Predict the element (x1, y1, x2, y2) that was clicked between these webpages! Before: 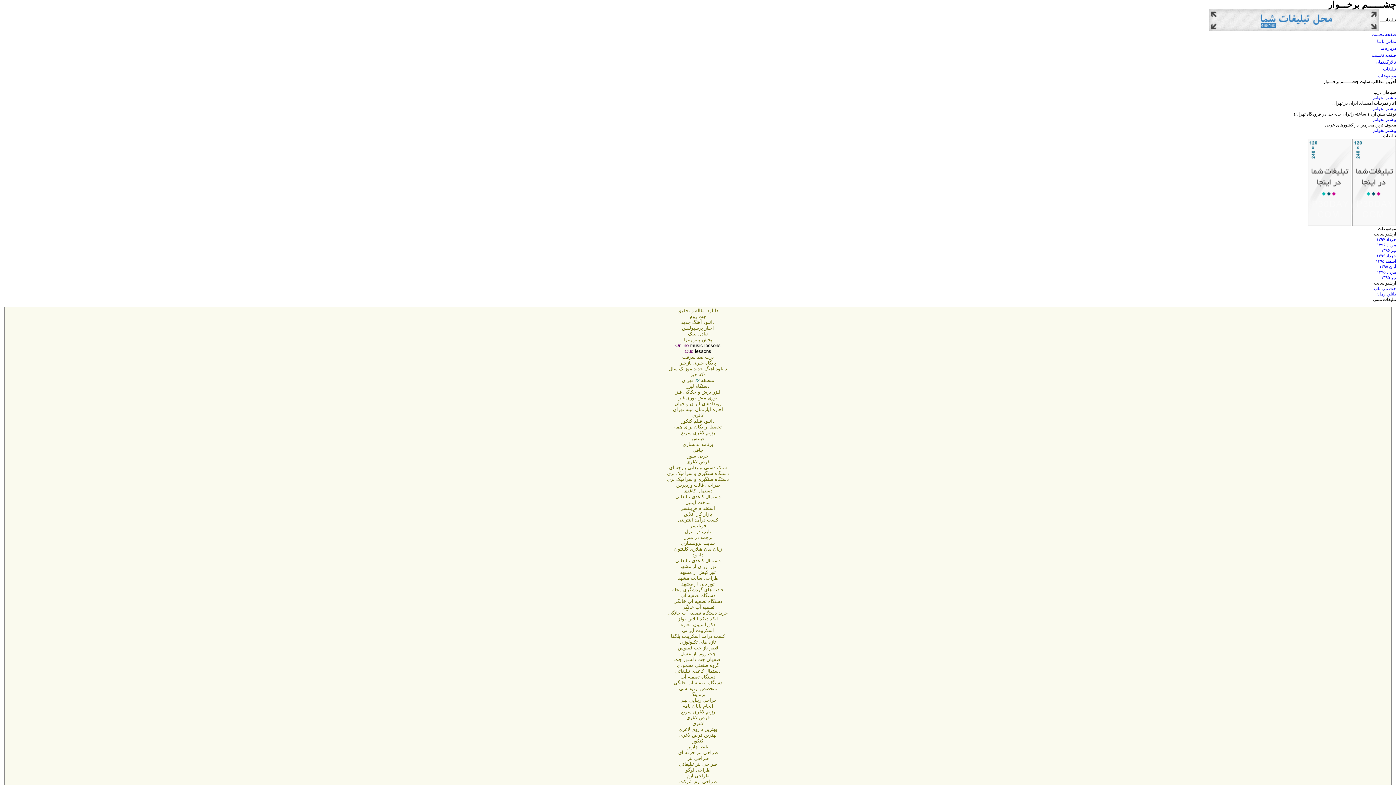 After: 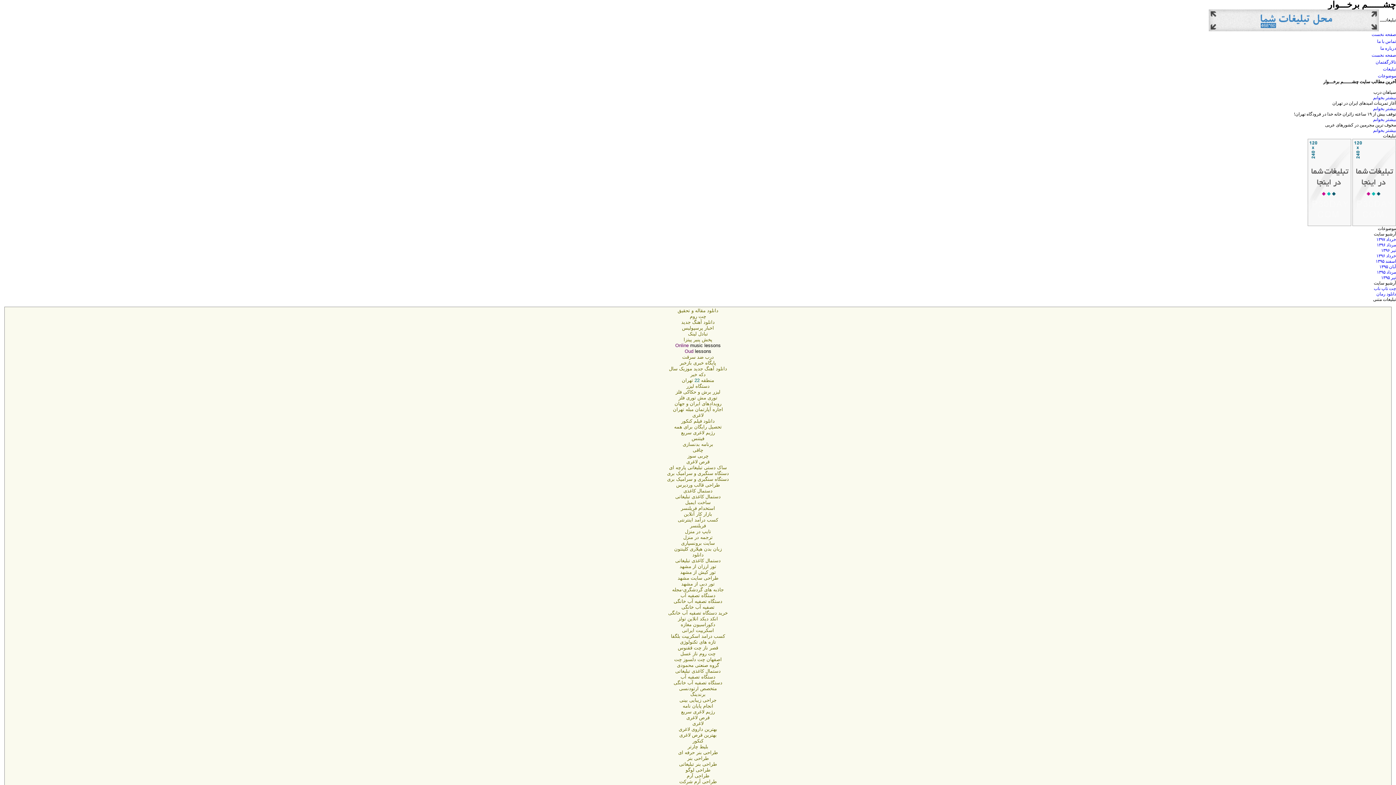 Action: bbox: (675, 389, 720, 394) label: لیزر برش و حکاکی فلز